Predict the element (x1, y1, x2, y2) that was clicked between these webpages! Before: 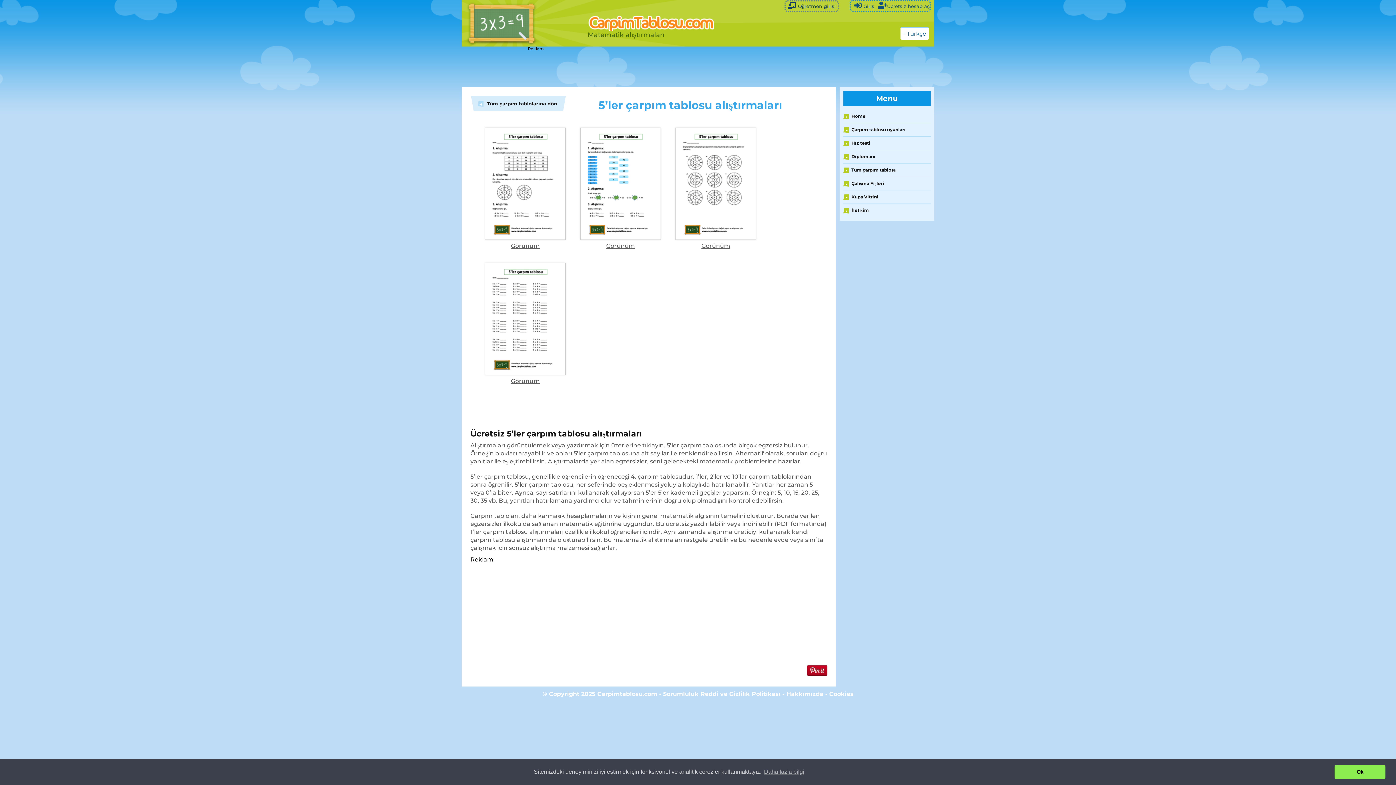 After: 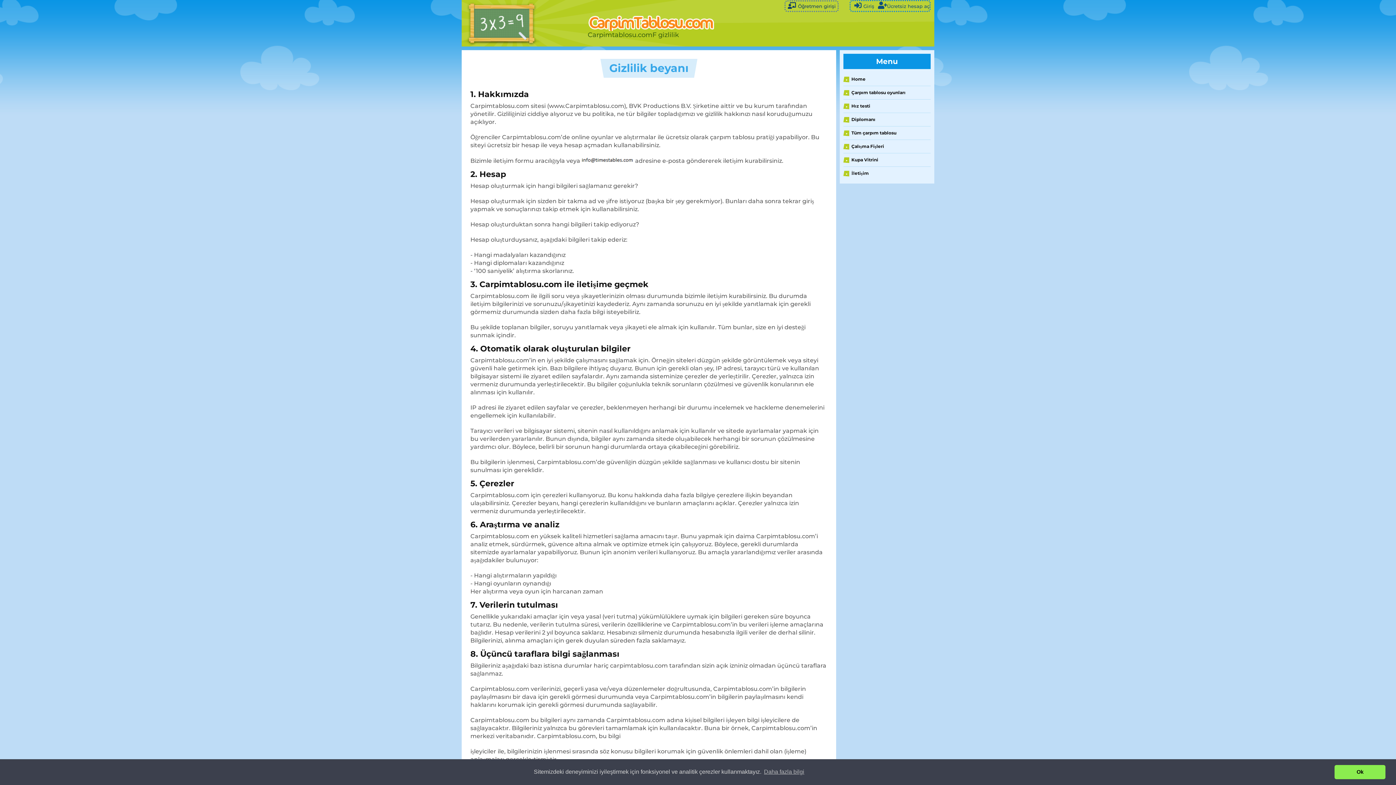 Action: bbox: (663, 690, 780, 697) label: Sorumluluk Reddi ve Gizlilik Politikası